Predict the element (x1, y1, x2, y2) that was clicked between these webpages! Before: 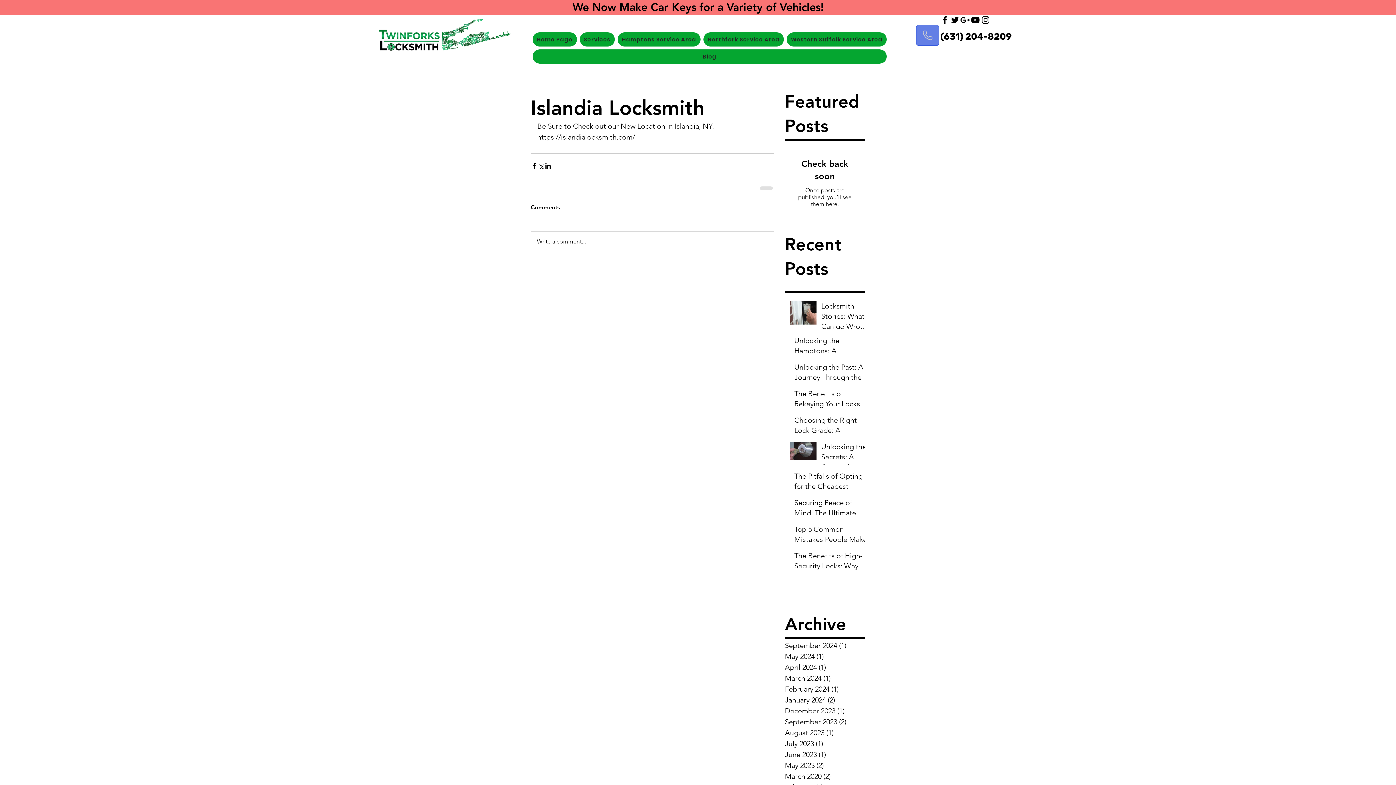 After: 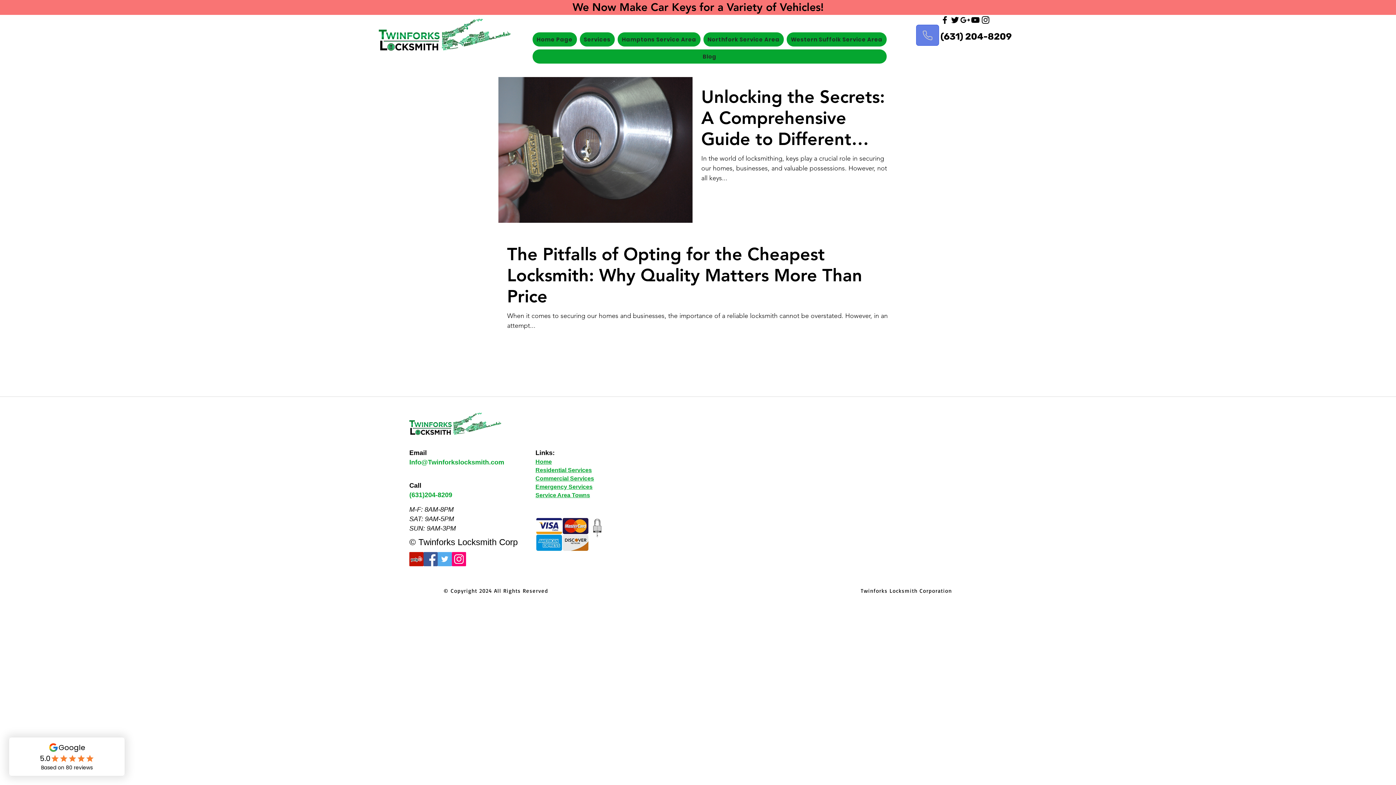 Action: bbox: (785, 694, 861, 705) label: January 2024 (2)
2 posts